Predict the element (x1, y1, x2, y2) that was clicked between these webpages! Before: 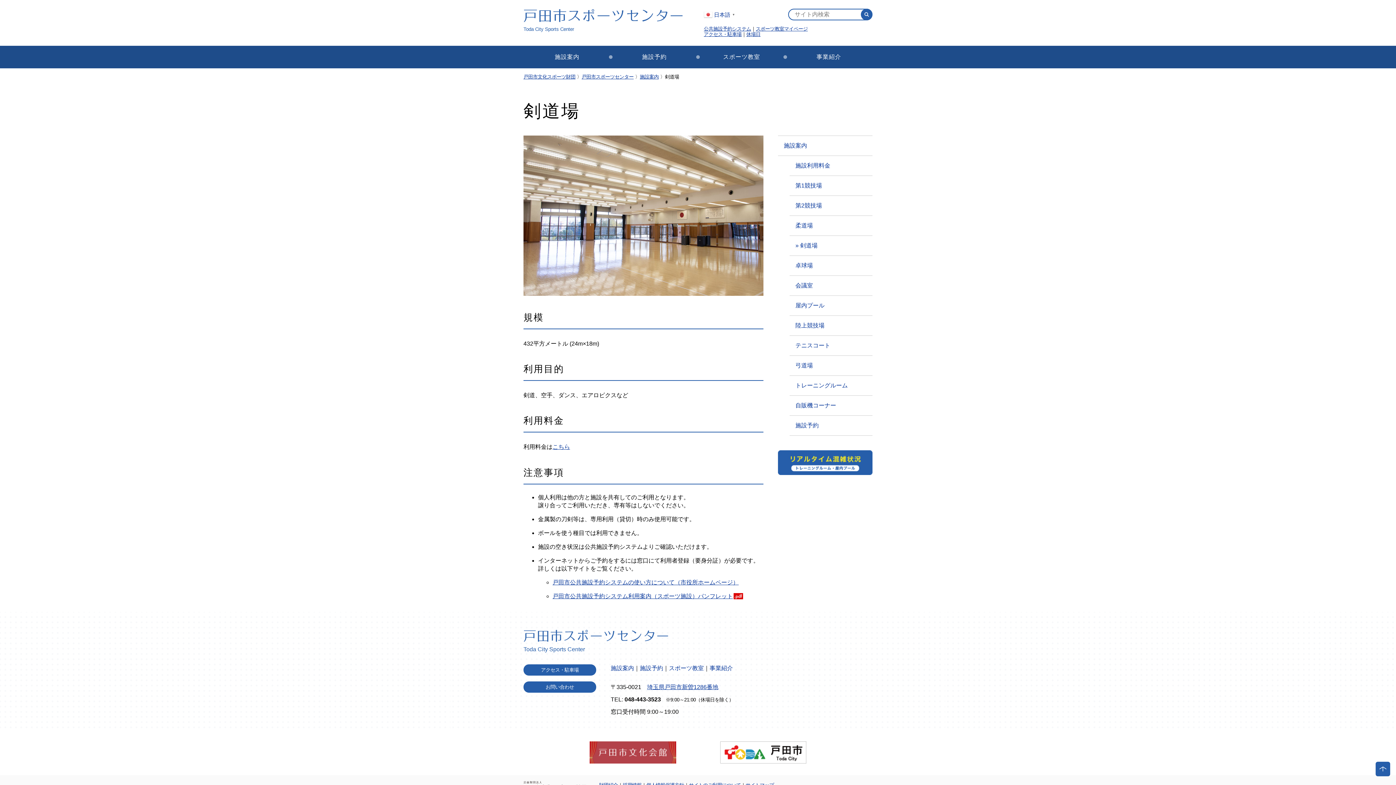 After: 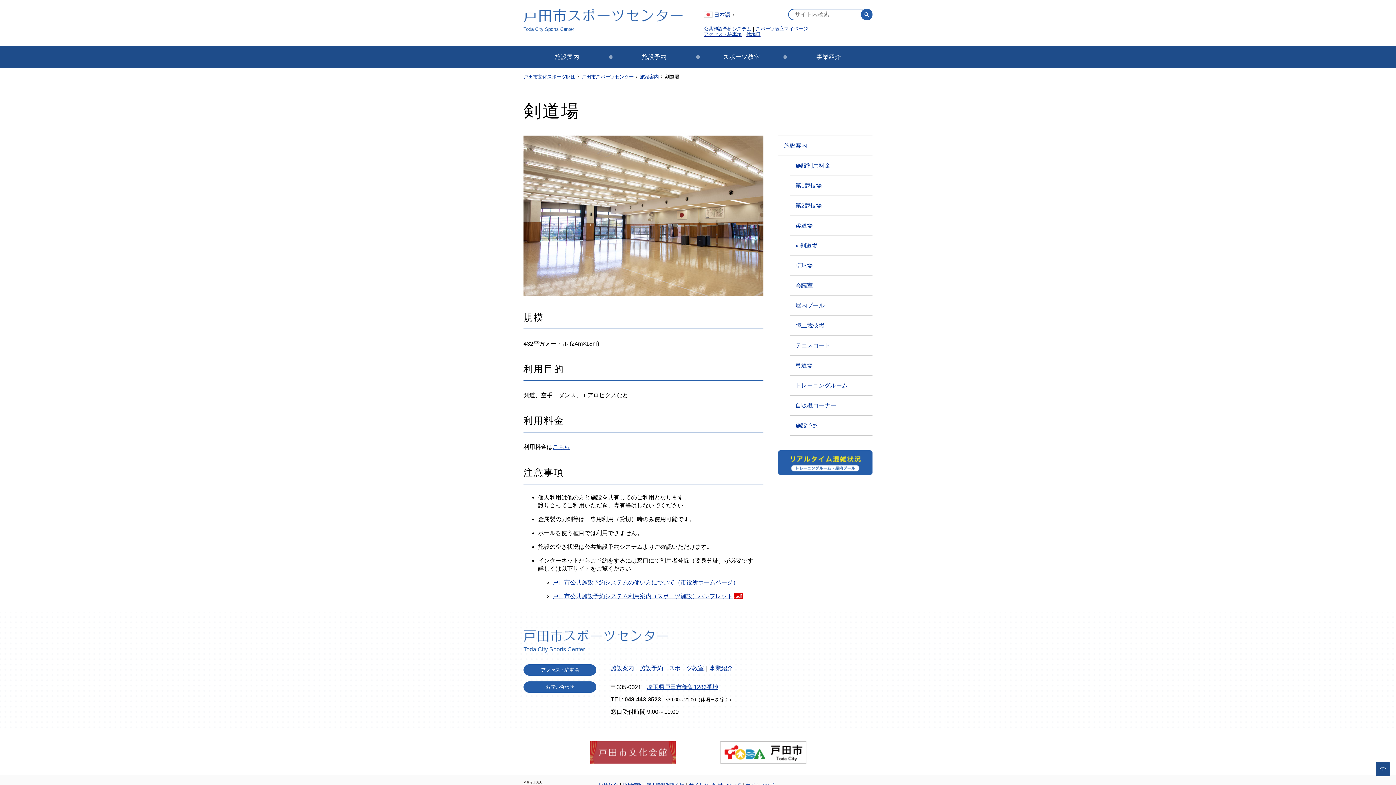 Action: bbox: (1376, 762, 1390, 776)